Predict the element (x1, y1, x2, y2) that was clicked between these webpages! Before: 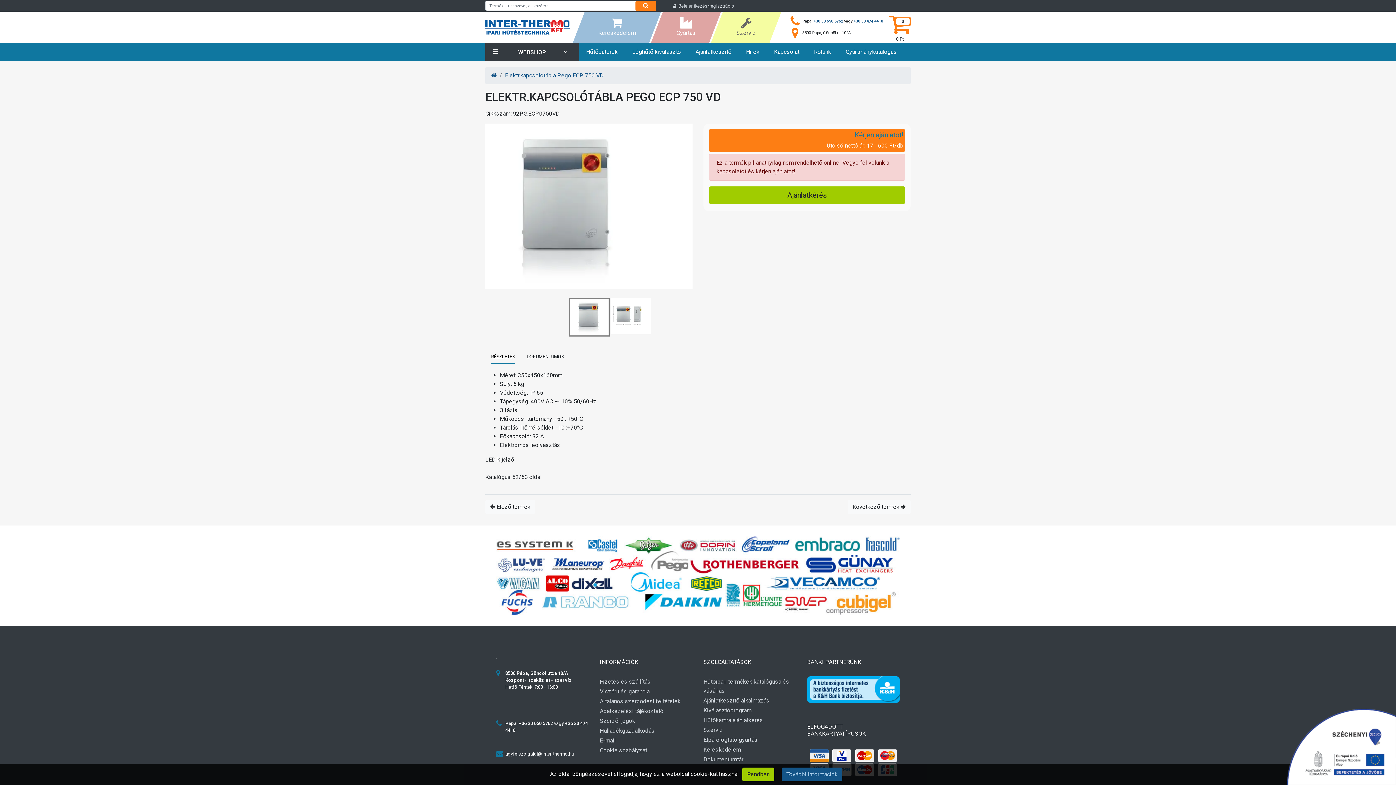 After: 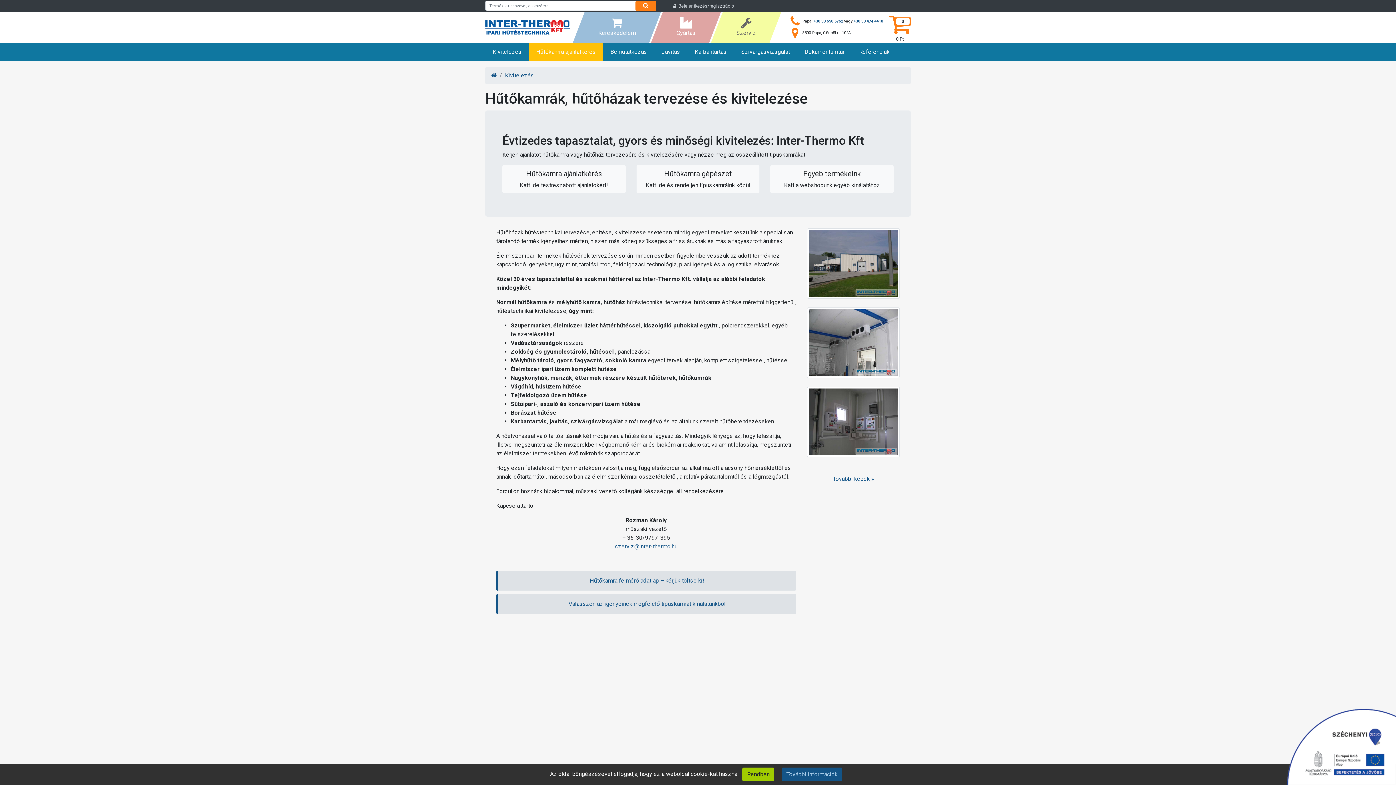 Action: bbox: (703, 725, 796, 735) label: Szerviz